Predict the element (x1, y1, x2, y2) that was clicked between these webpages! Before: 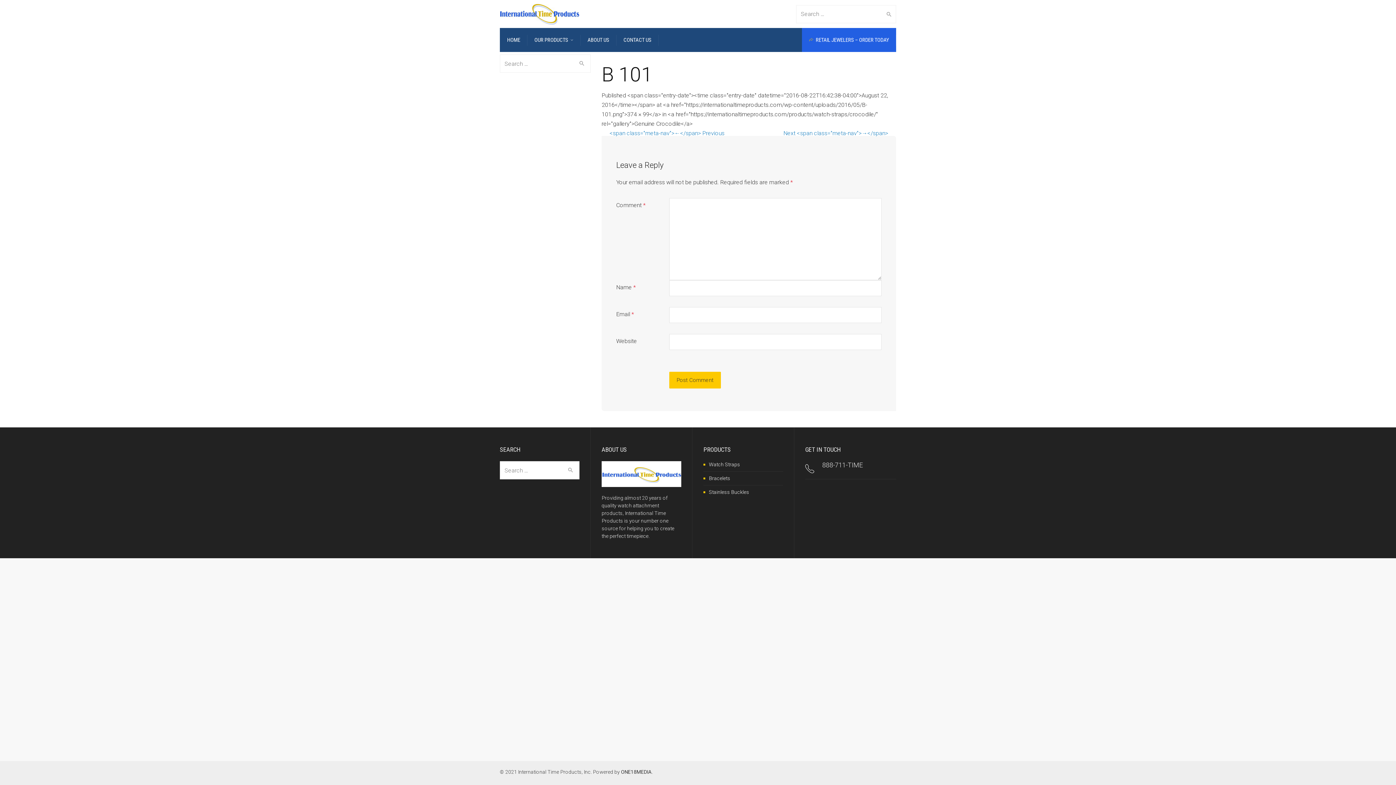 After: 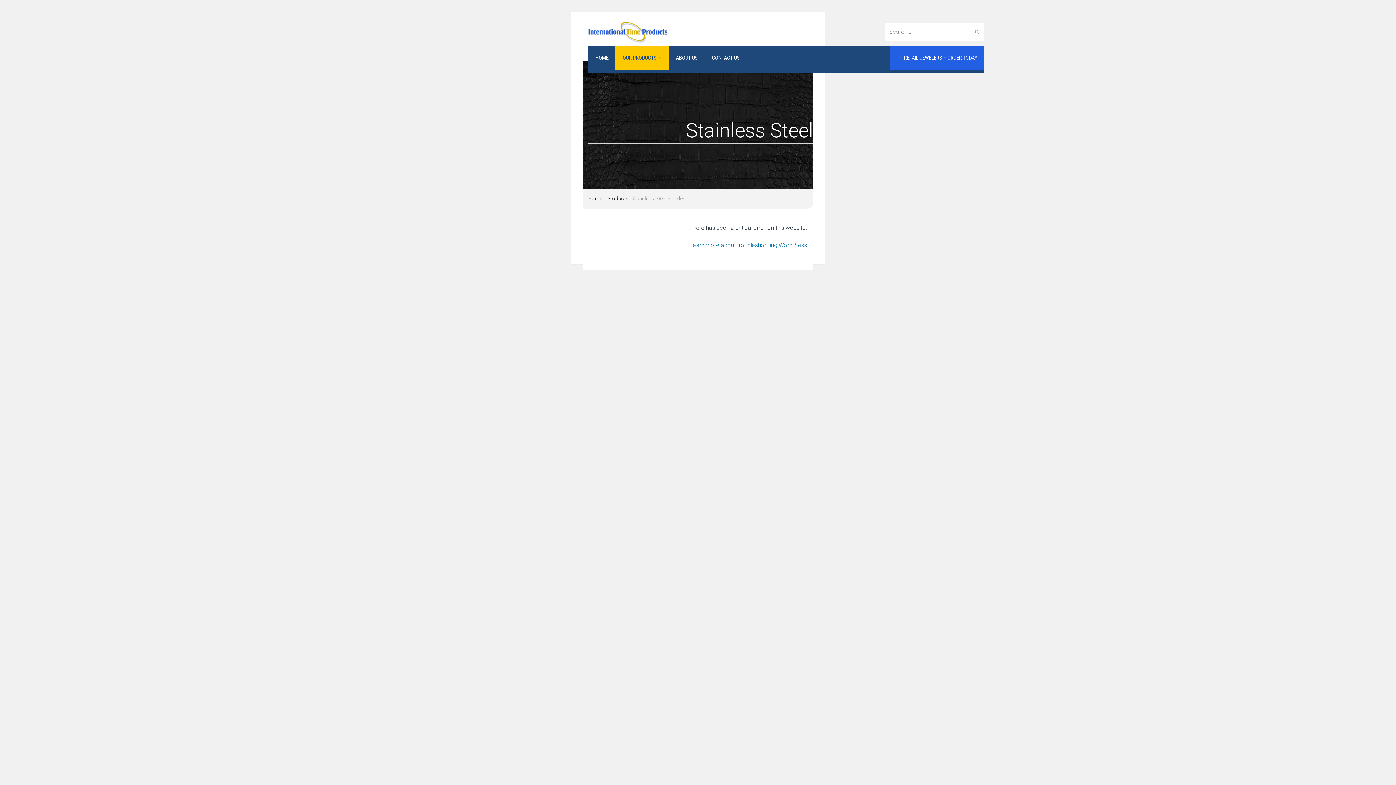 Action: label: Stainless Buckles bbox: (709, 489, 749, 495)